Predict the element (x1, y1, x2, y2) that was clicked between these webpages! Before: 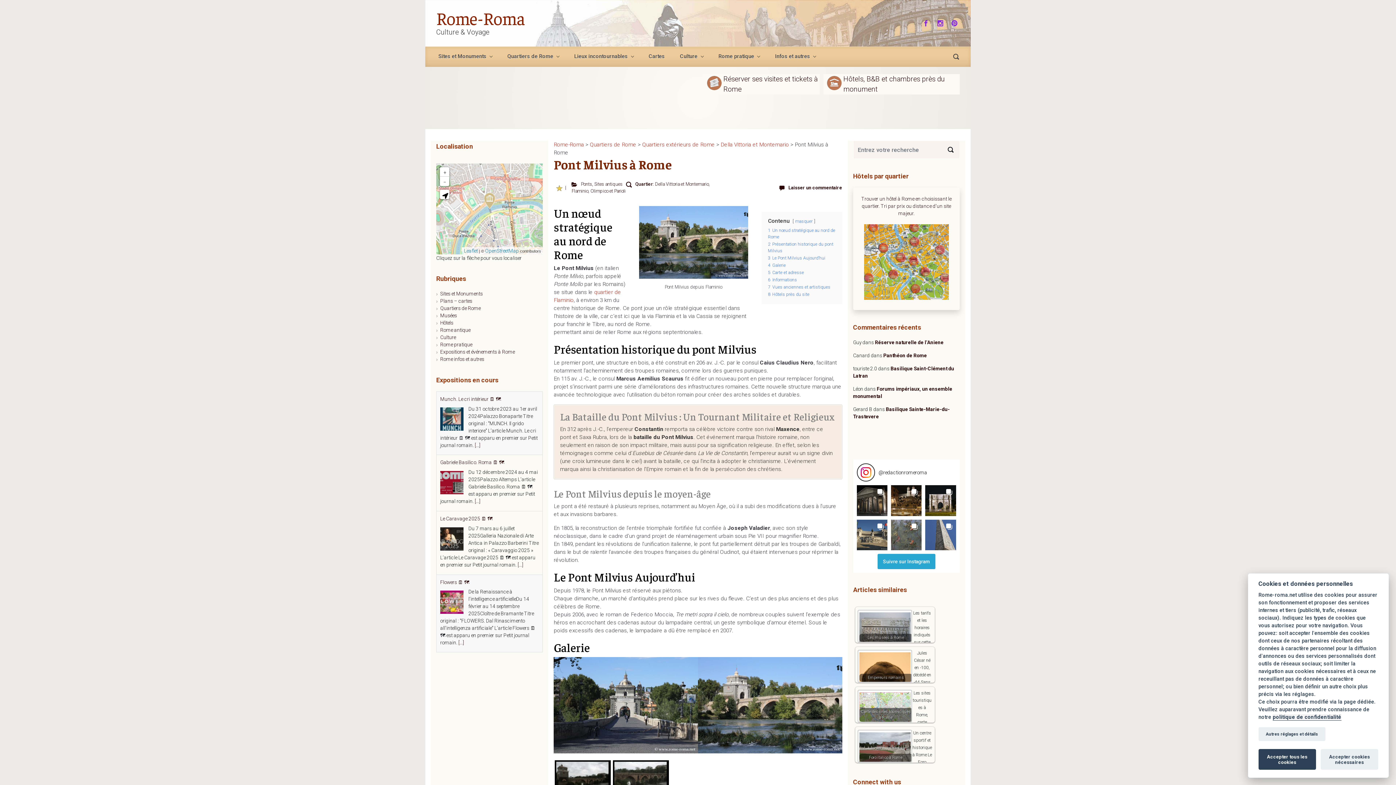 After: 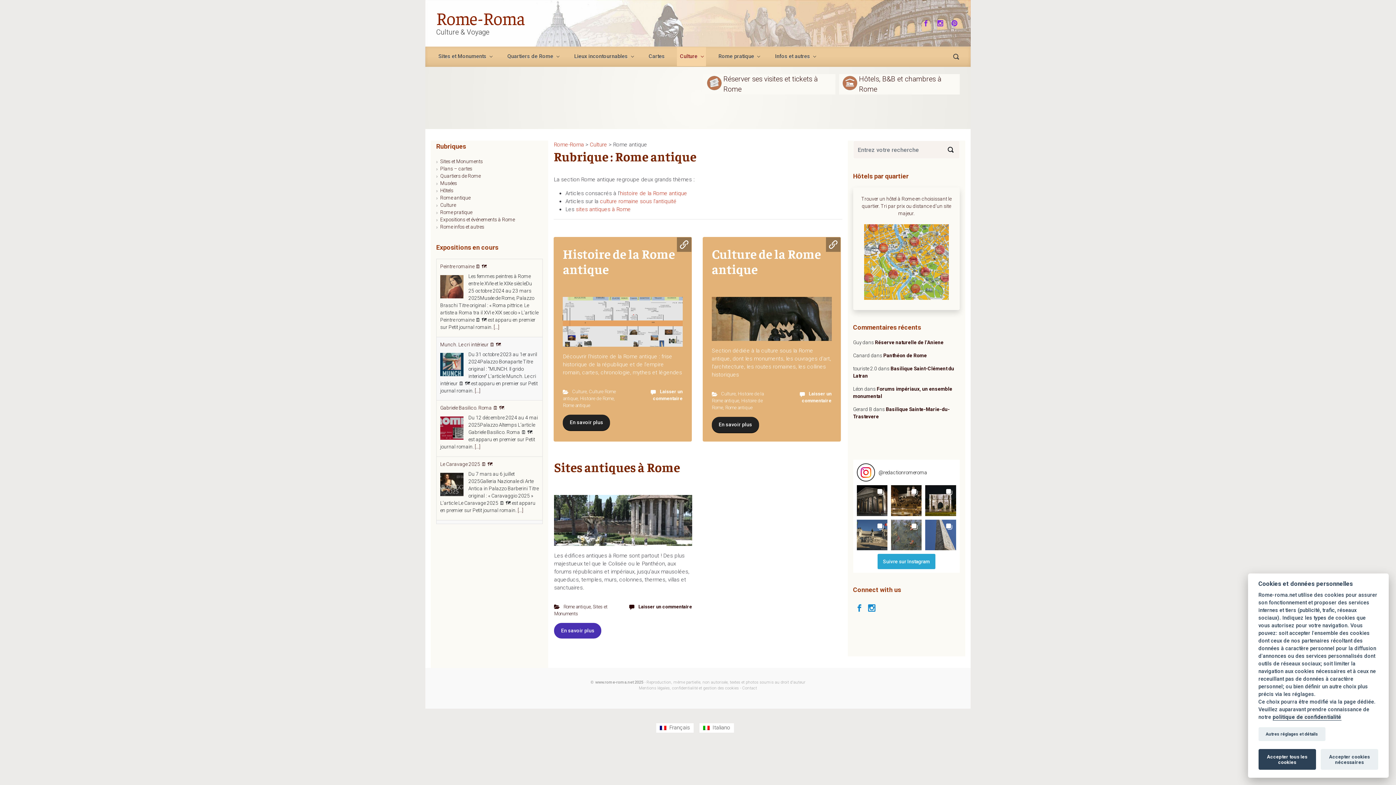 Action: bbox: (440, 326, 470, 333) label: Rome antique